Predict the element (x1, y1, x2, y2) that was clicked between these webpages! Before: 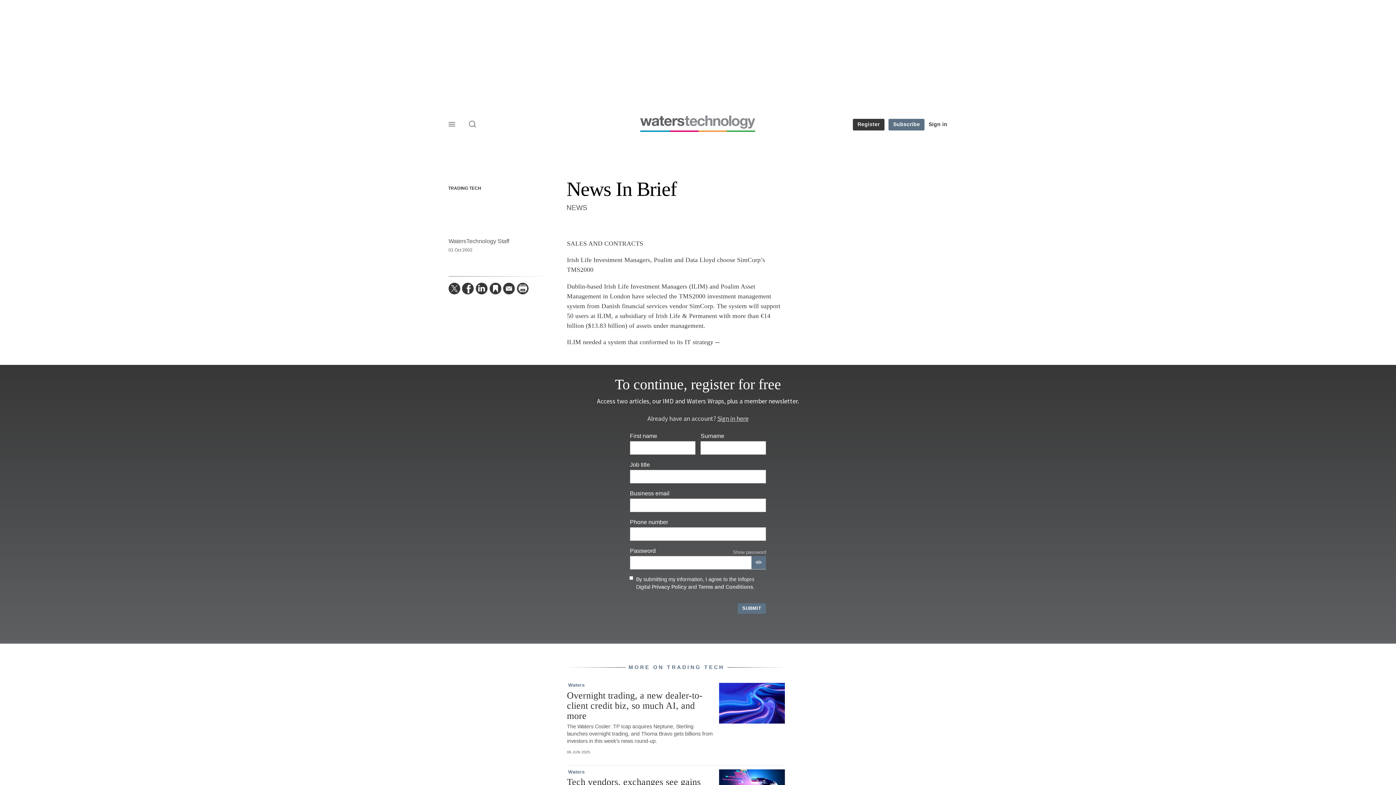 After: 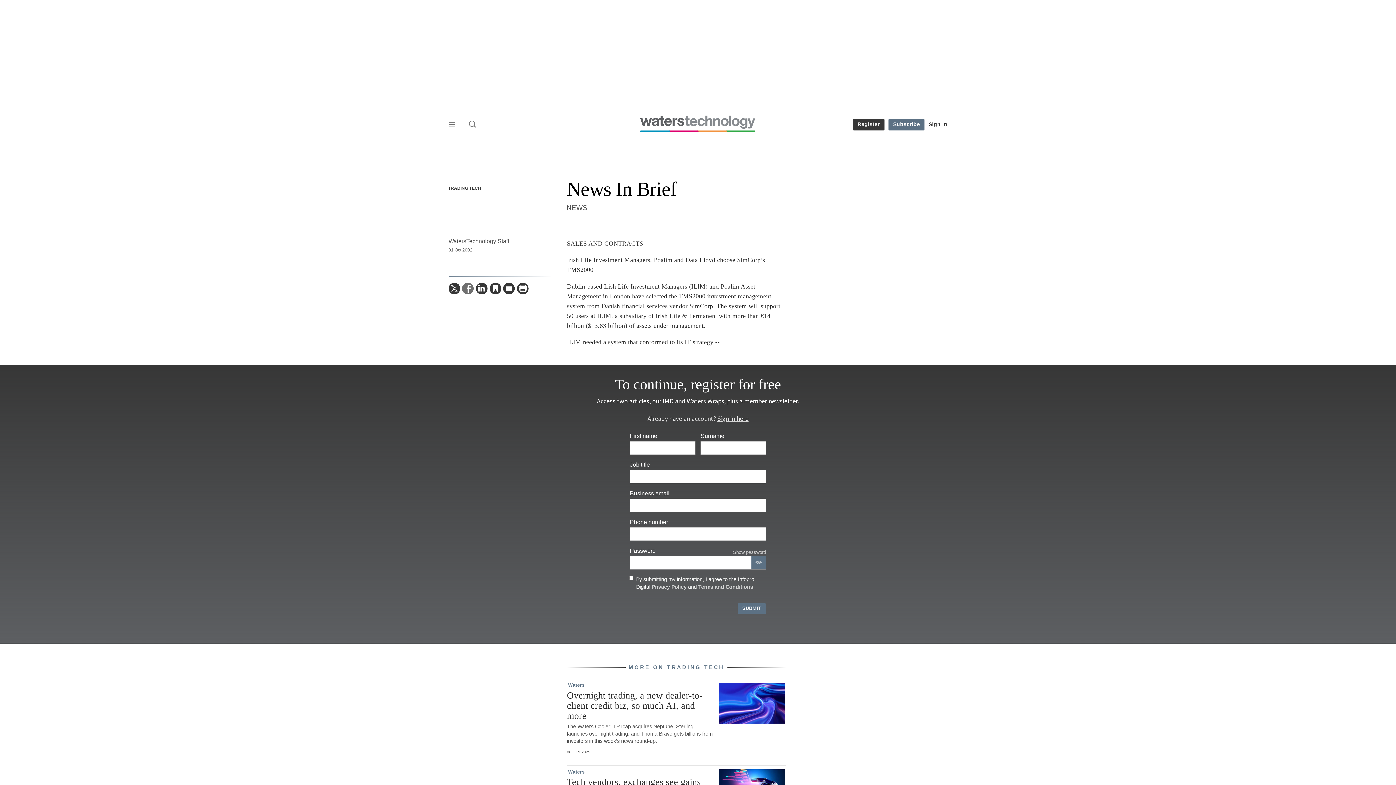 Action: label:   bbox: (462, 282, 473, 294)